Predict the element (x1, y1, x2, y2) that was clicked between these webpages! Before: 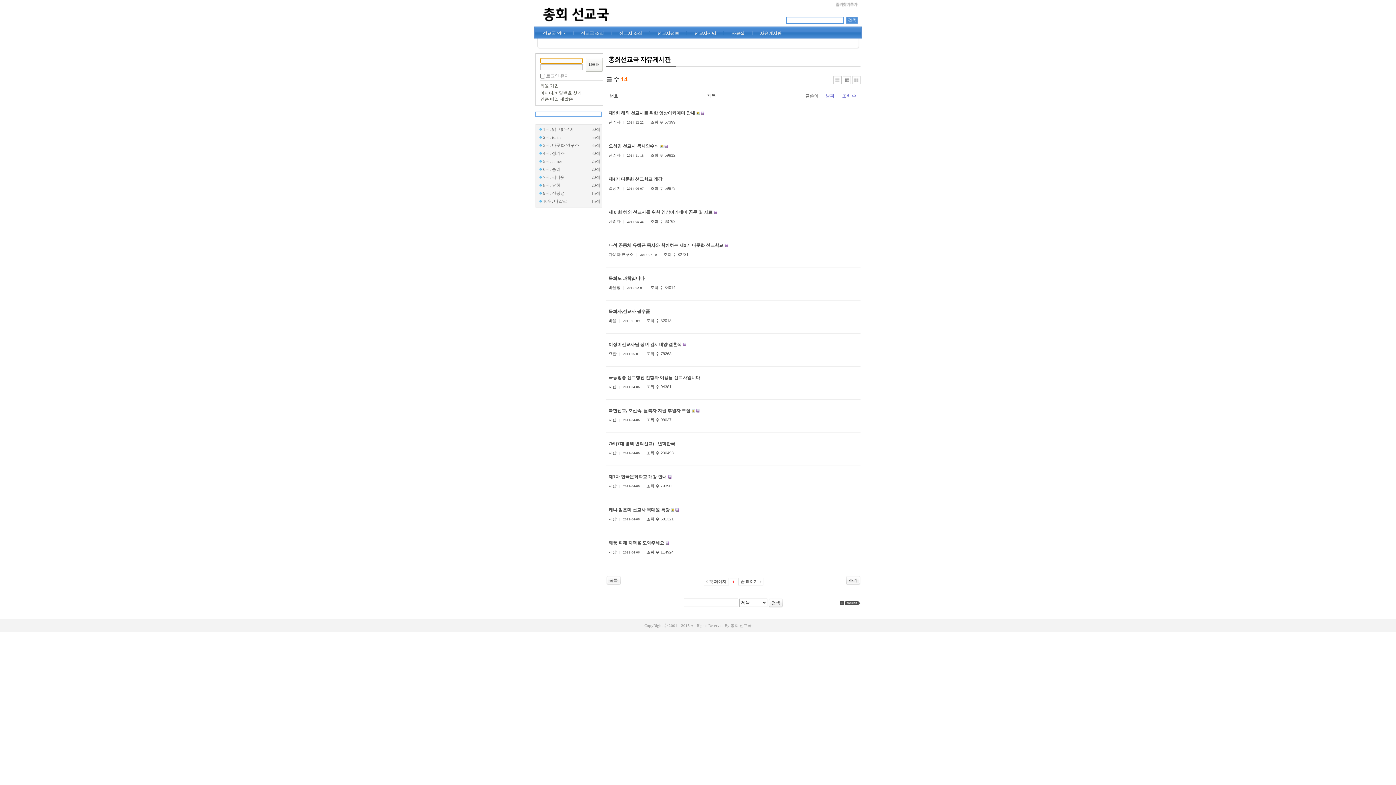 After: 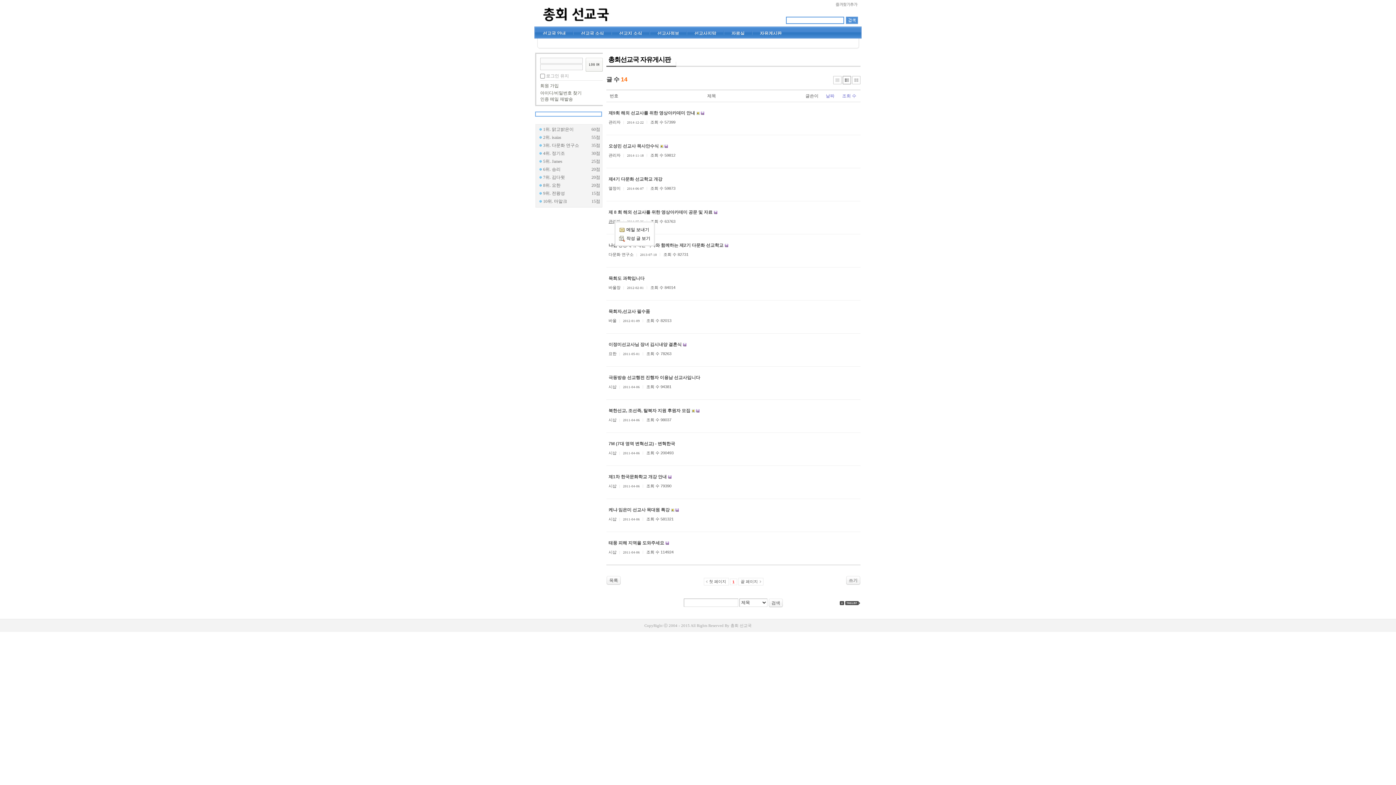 Action: bbox: (608, 219, 620, 223) label: 관리자